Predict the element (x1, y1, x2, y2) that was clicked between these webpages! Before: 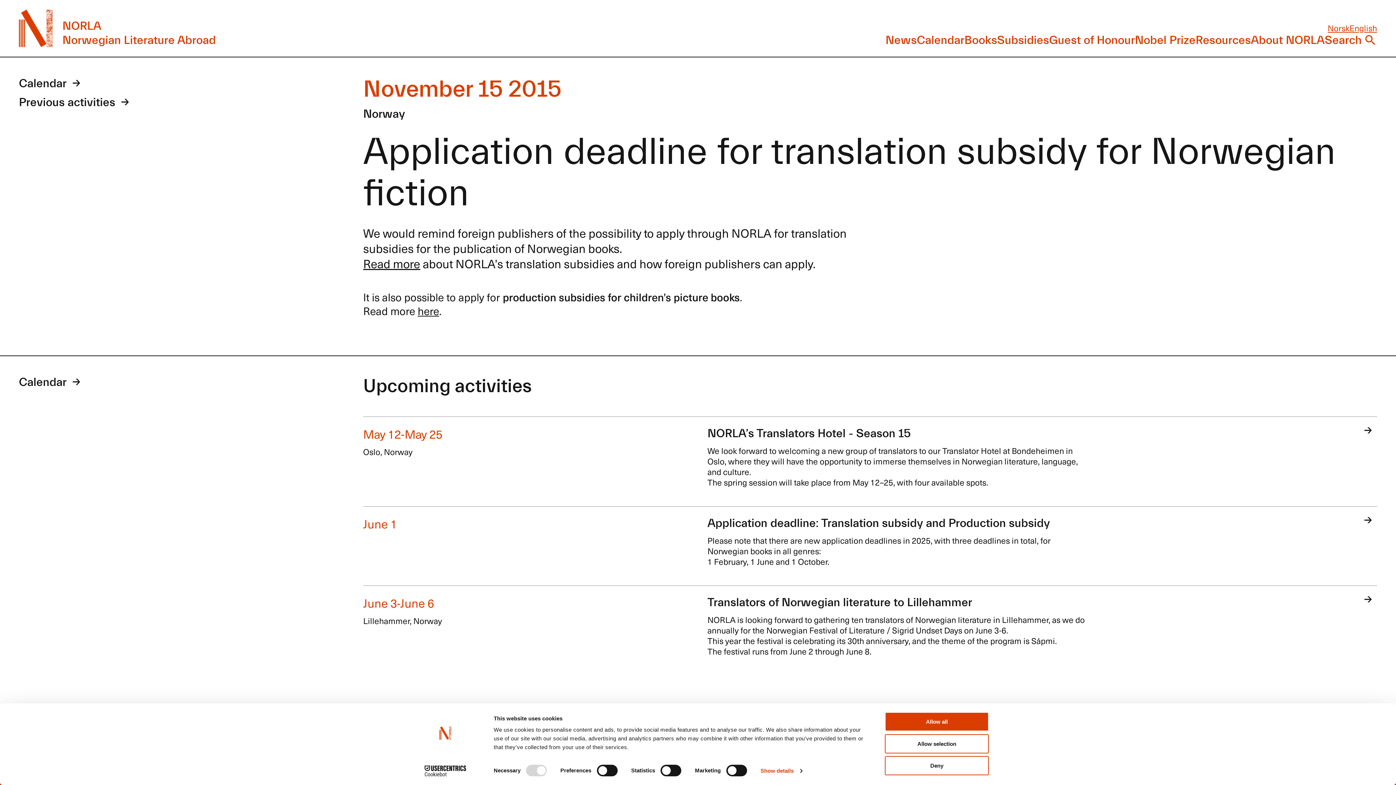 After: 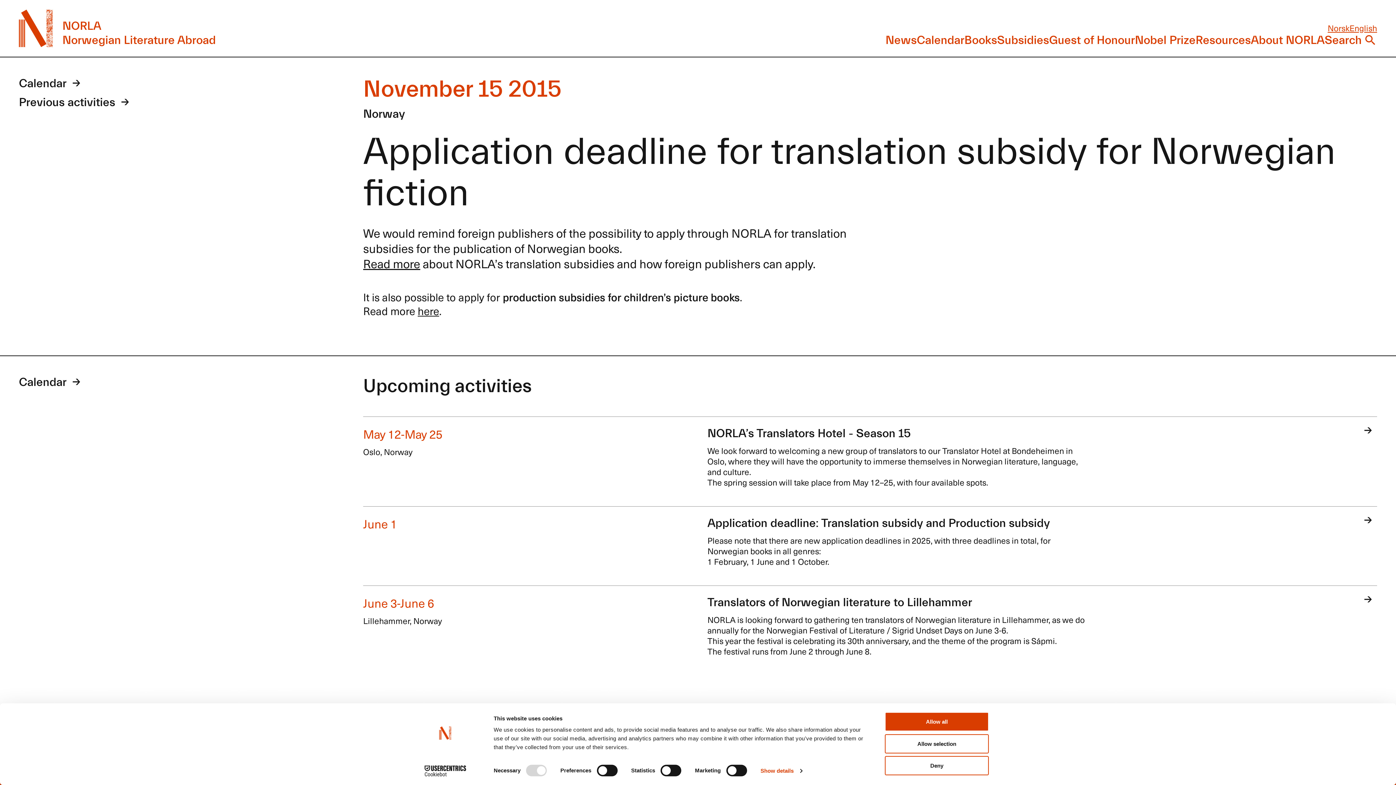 Action: label: Cookiebot - opens in a new window bbox: (413, 765, 477, 776)